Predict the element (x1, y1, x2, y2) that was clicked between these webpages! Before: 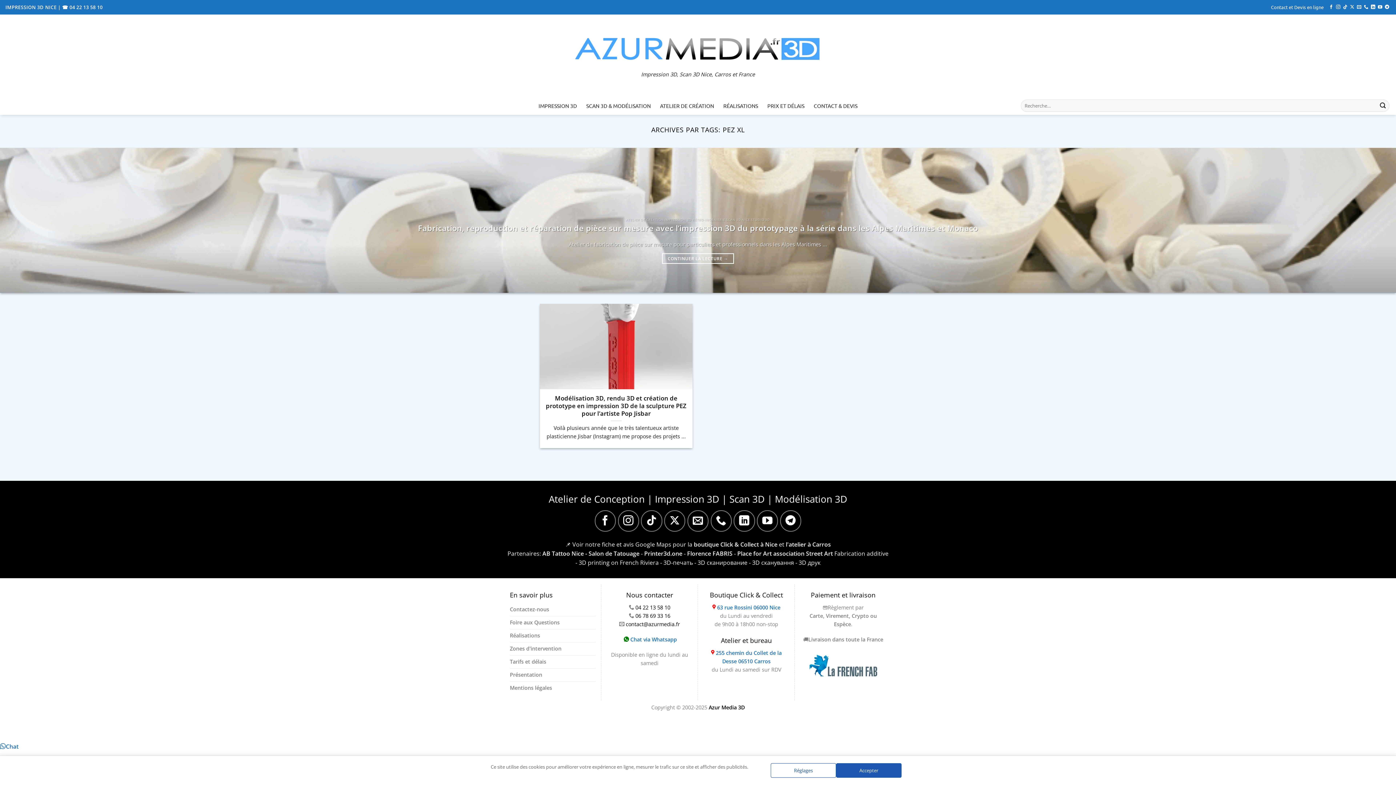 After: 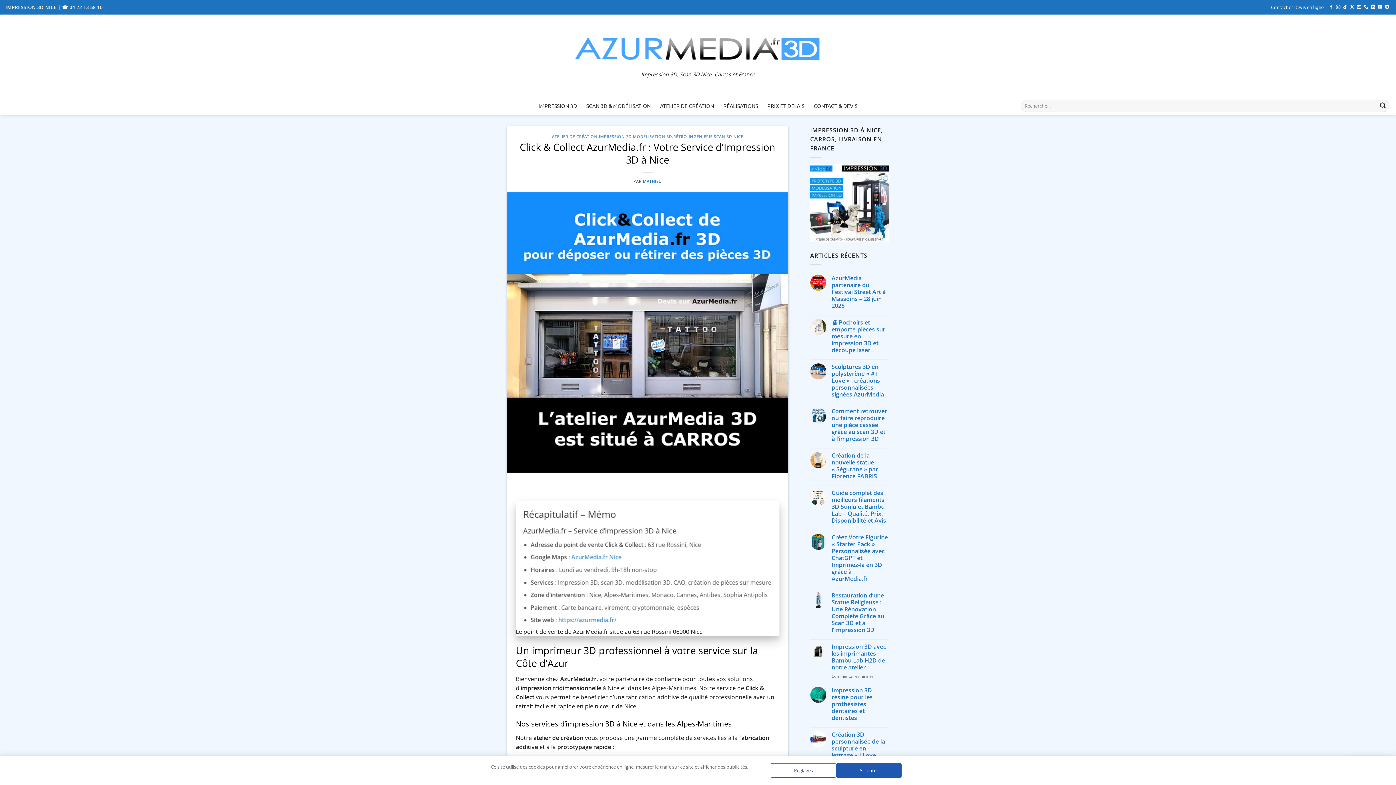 Action: bbox: (710, 591, 783, 599) label: Boutique Click & Collect